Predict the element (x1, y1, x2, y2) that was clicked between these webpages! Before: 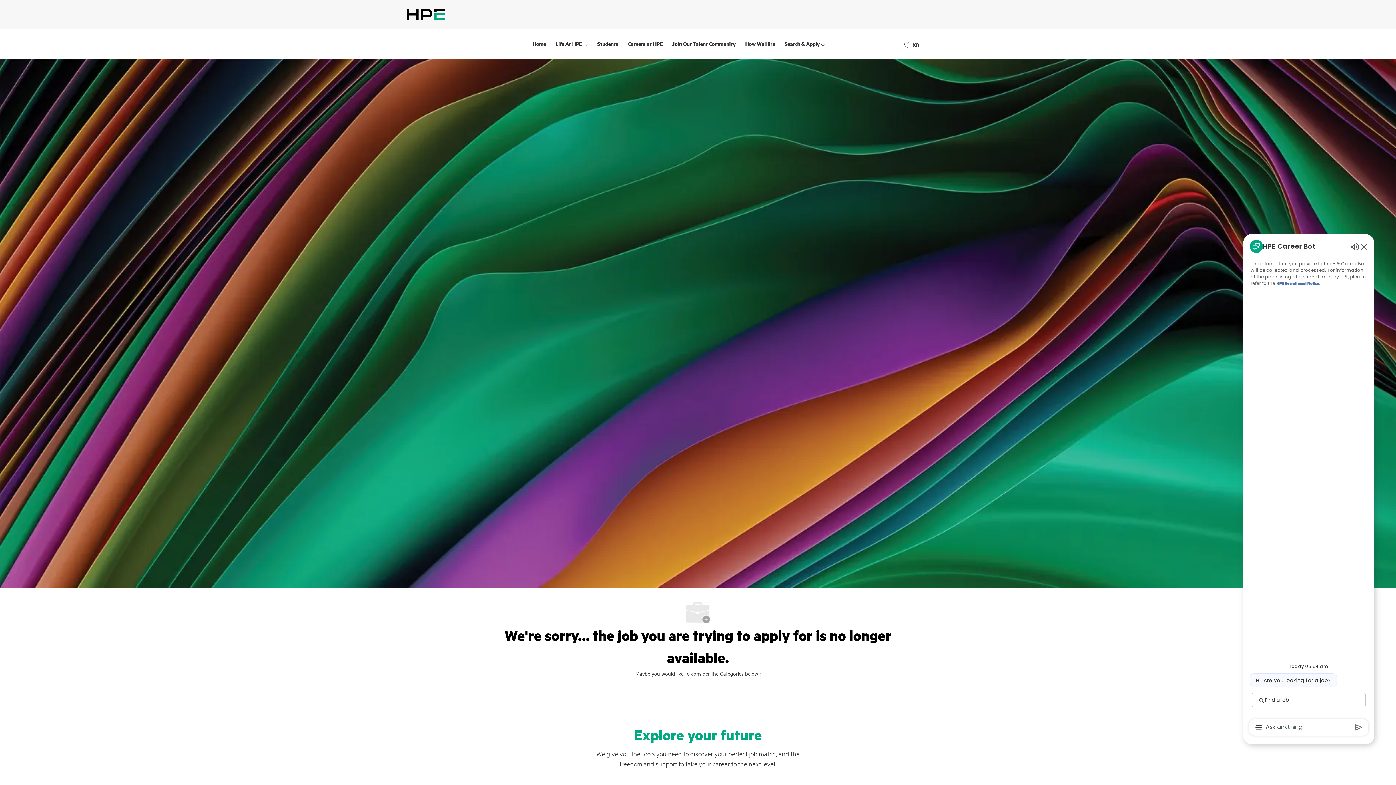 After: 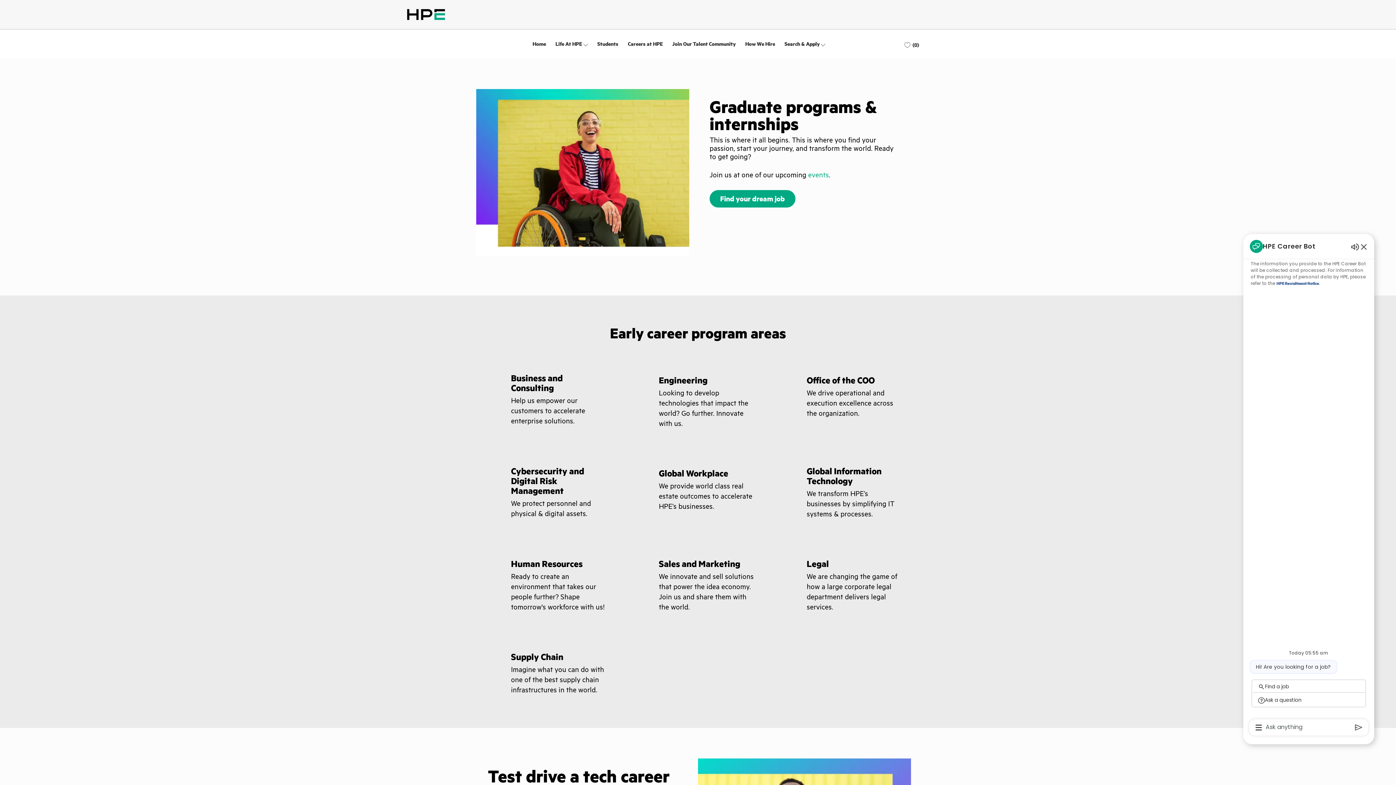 Action: label: Students bbox: (597, 40, 618, 47)